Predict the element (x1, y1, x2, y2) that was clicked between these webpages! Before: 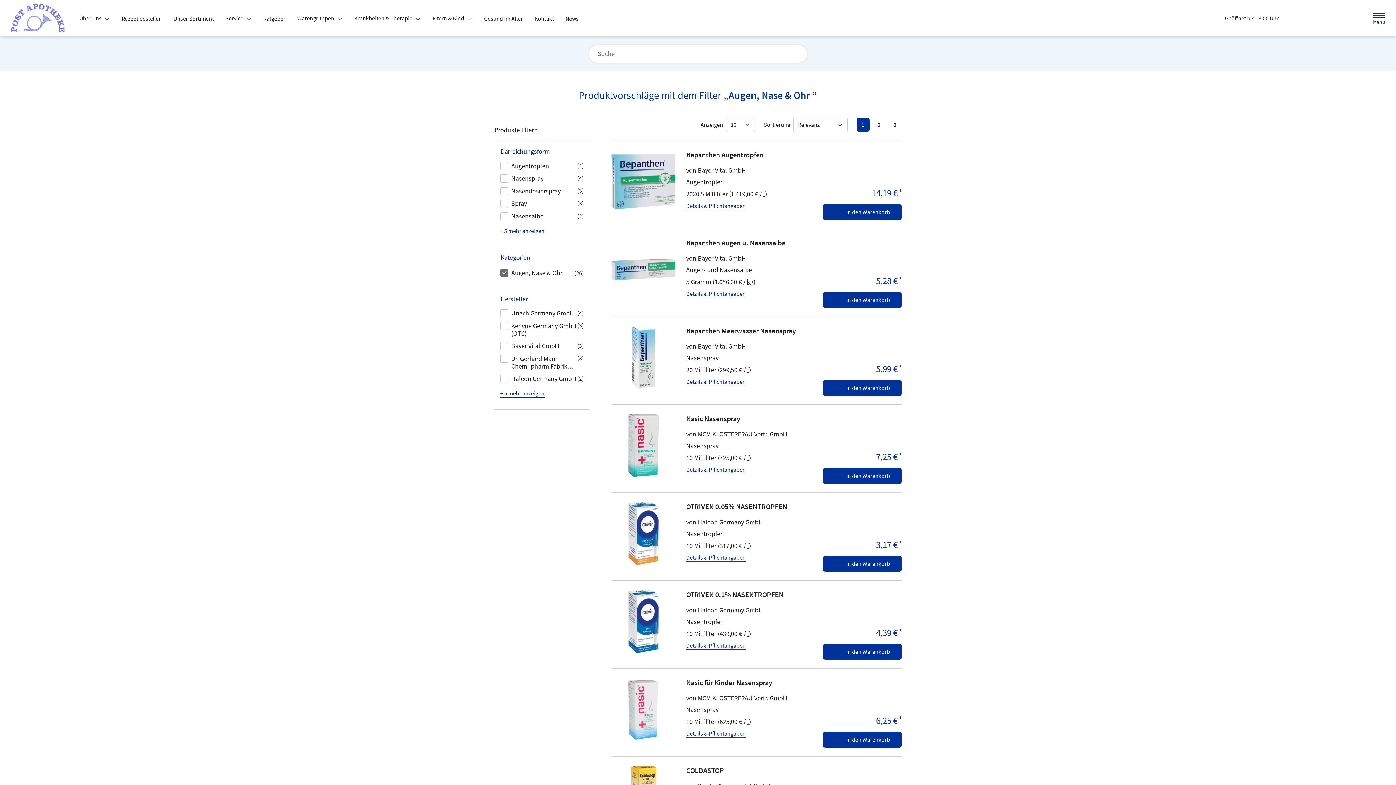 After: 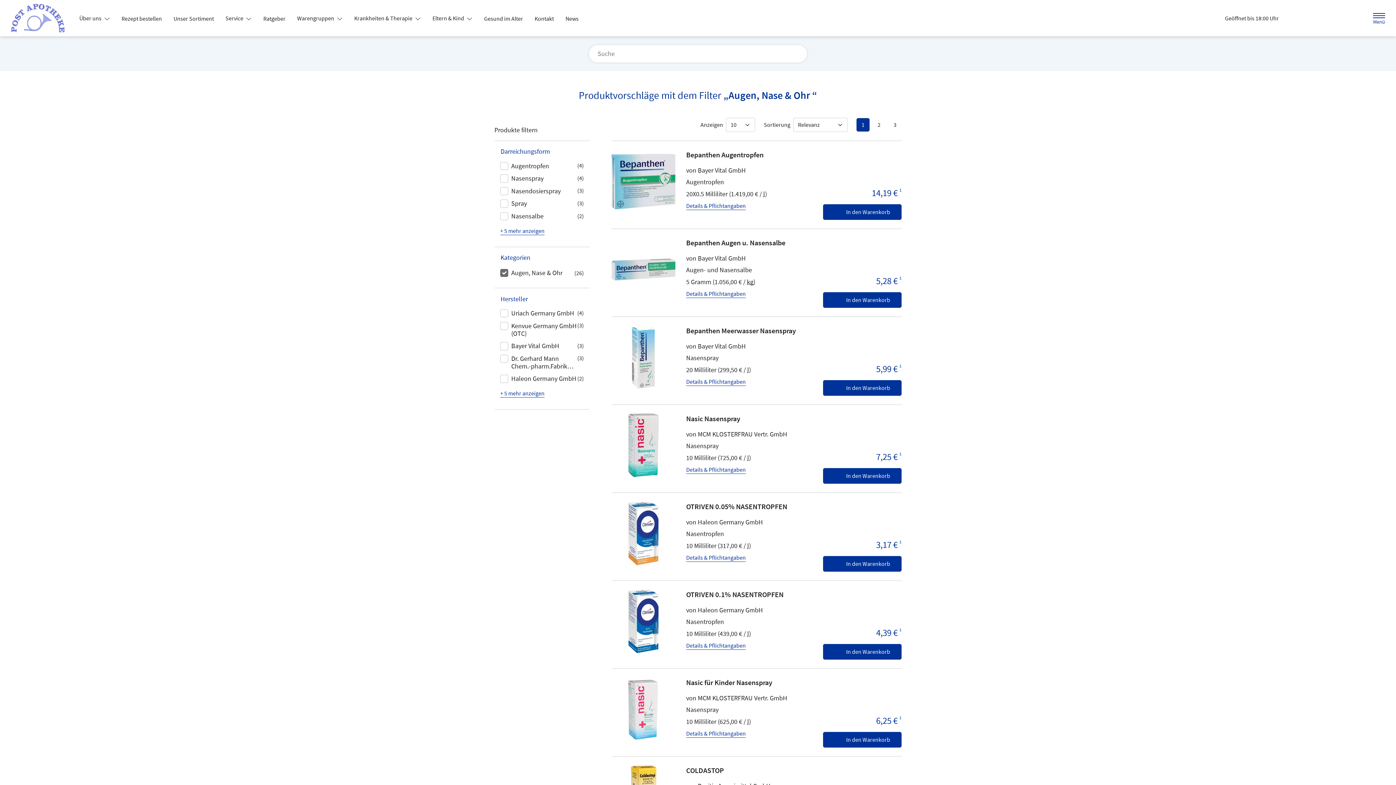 Action: bbox: (823, 732, 901, 747) label: In den Warenkorb